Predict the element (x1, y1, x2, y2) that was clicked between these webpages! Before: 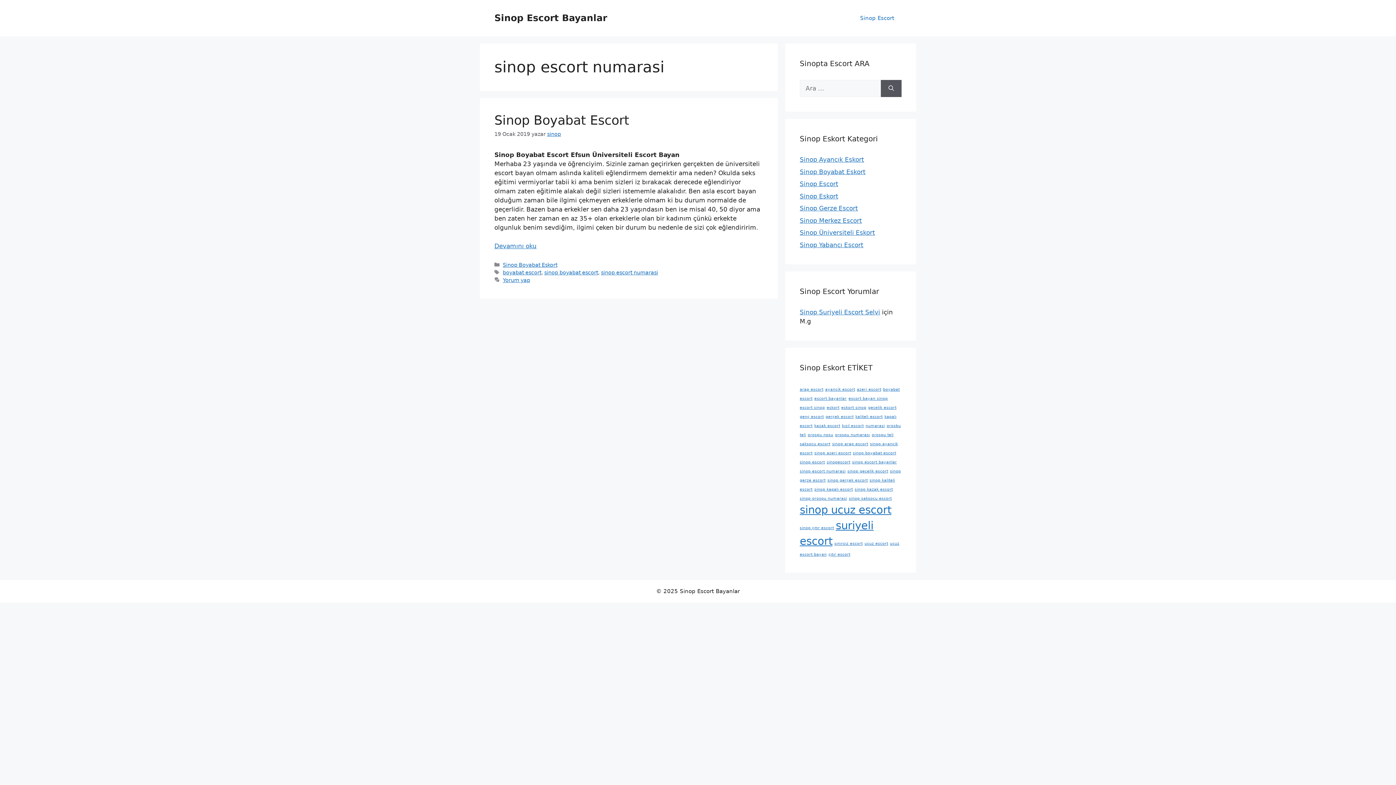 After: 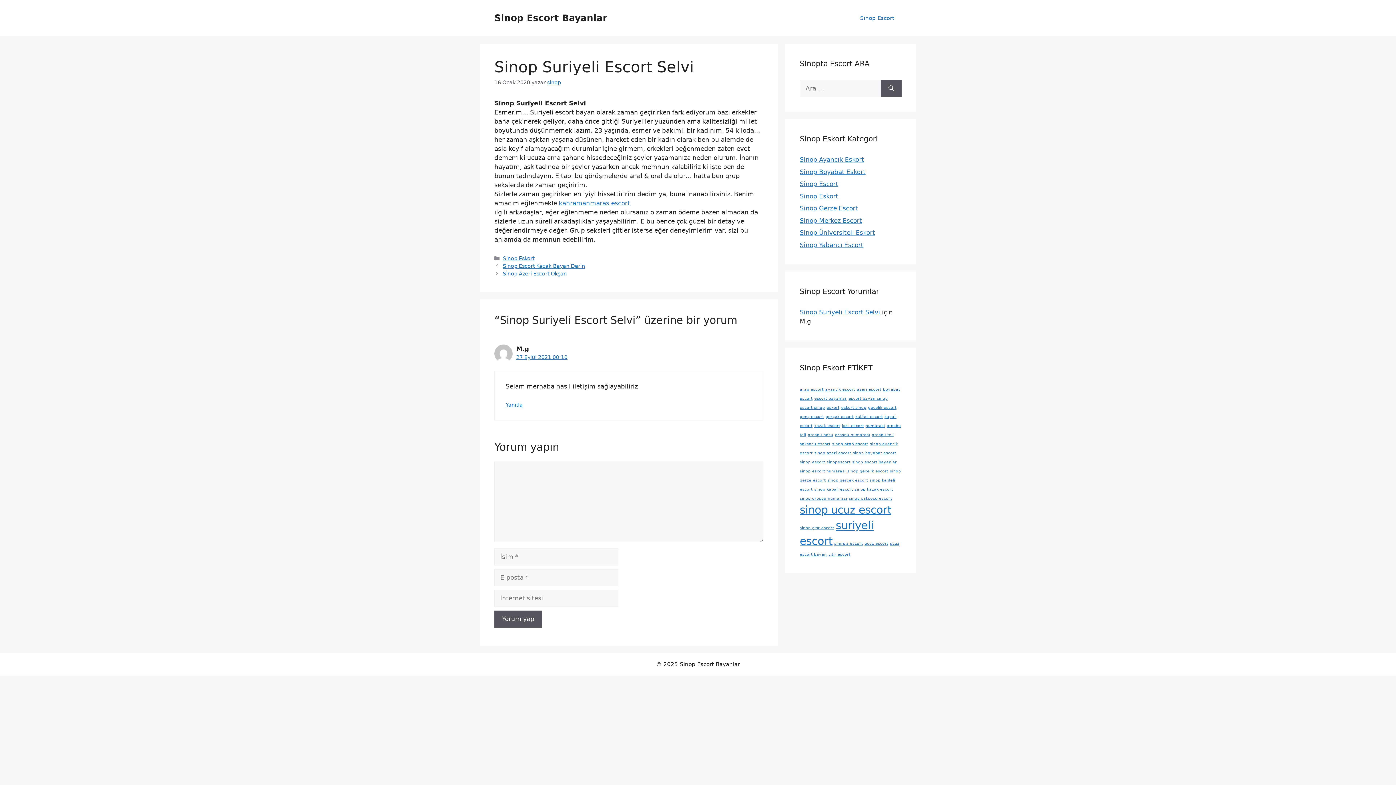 Action: bbox: (800, 308, 880, 315) label: Sinop Suriyeli Escort Selvi